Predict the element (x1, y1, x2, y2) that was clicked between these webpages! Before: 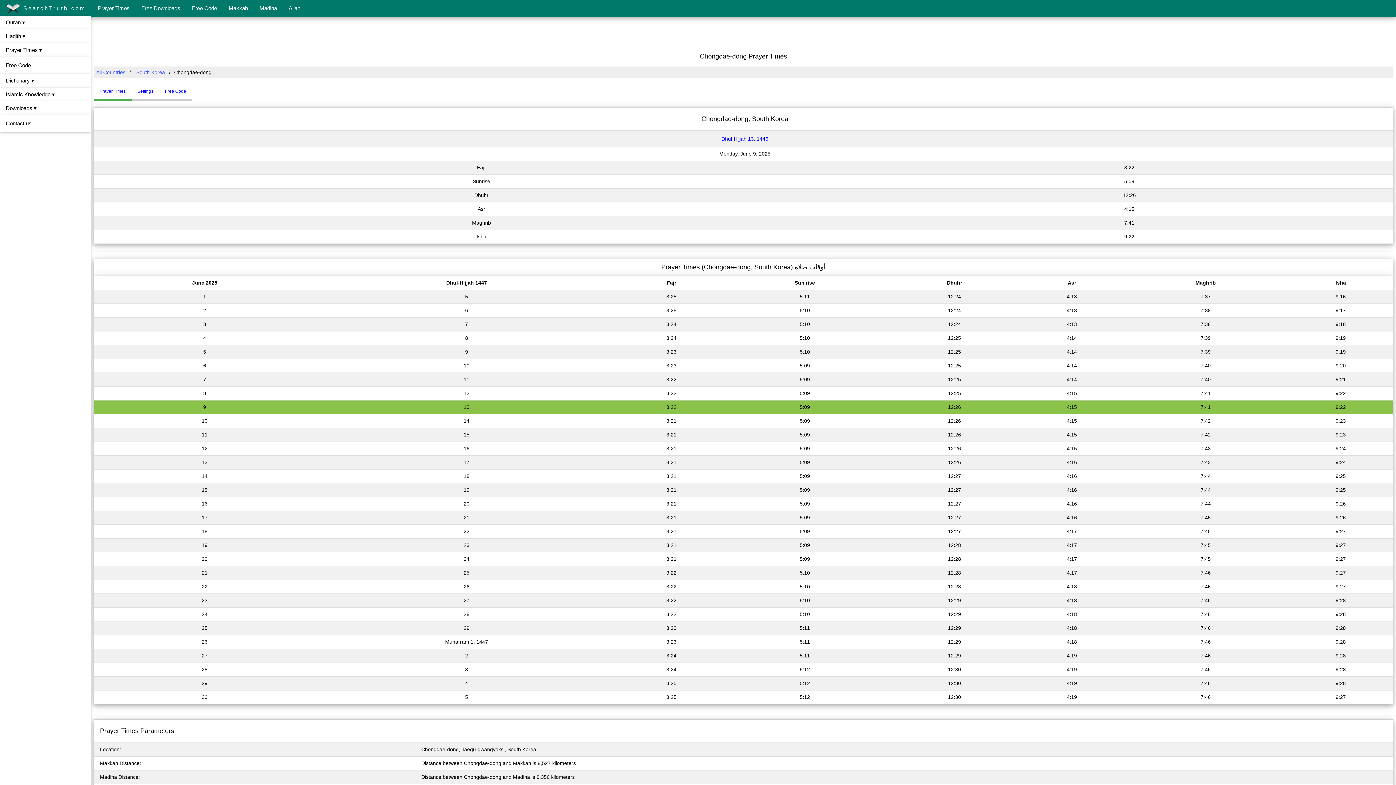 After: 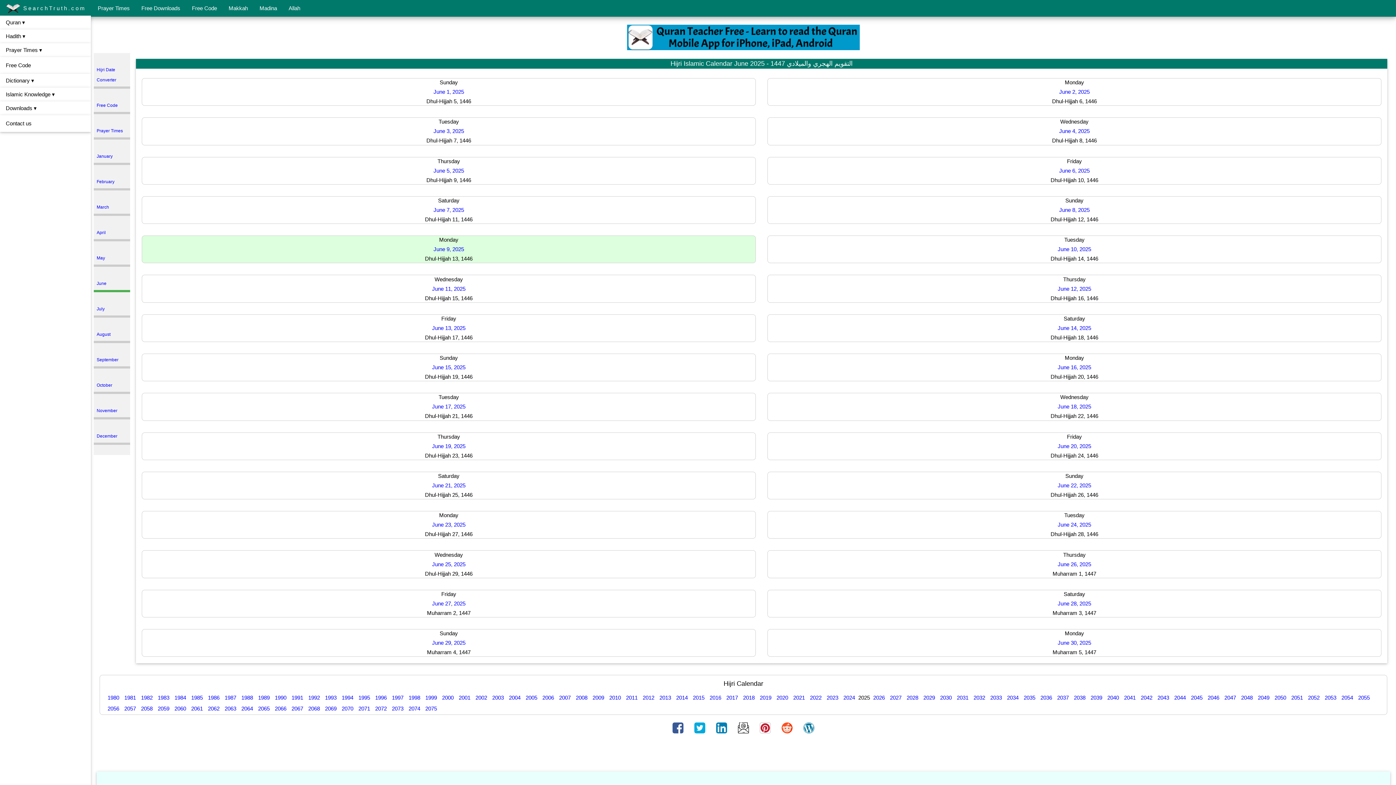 Action: label: Dhul-Hijjah 13, 1446 bbox: (719, 136, 770, 141)